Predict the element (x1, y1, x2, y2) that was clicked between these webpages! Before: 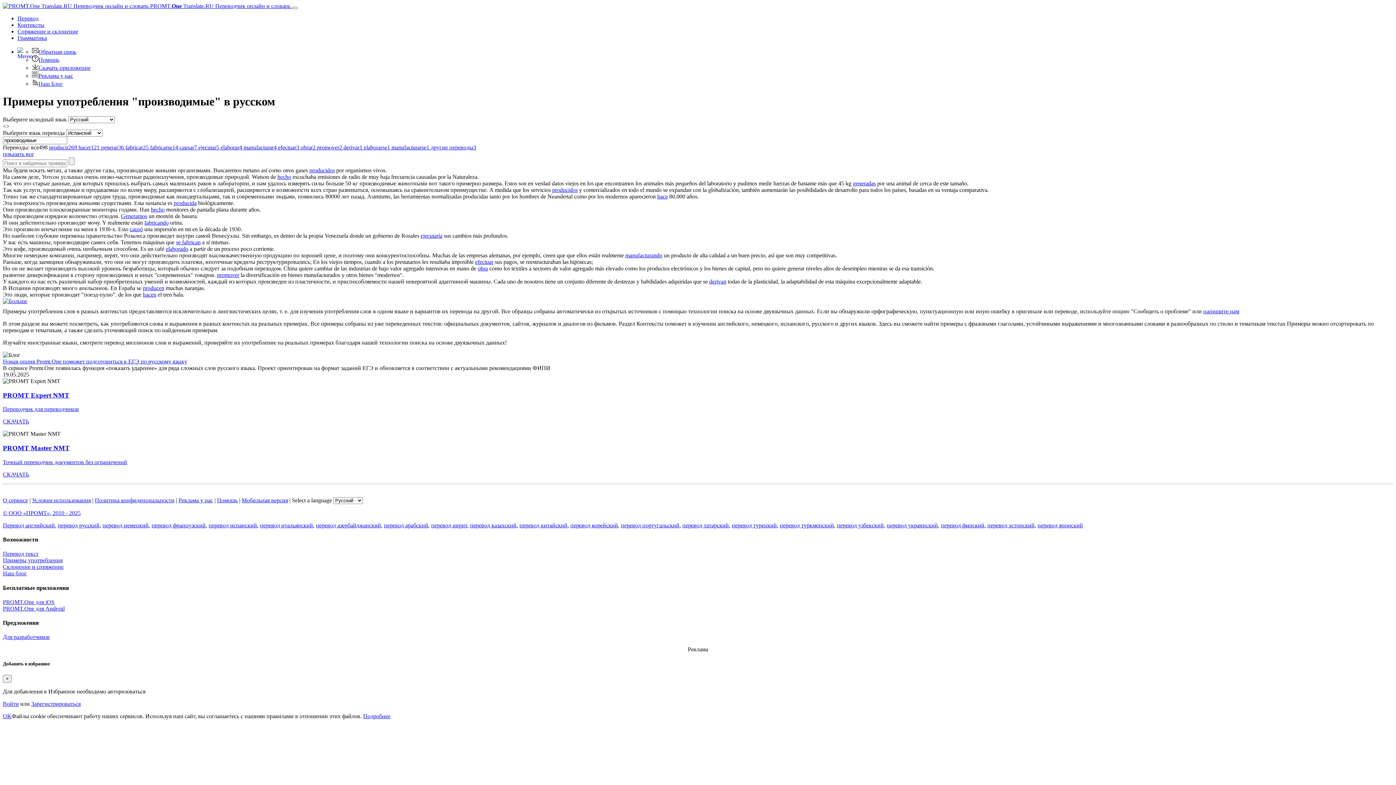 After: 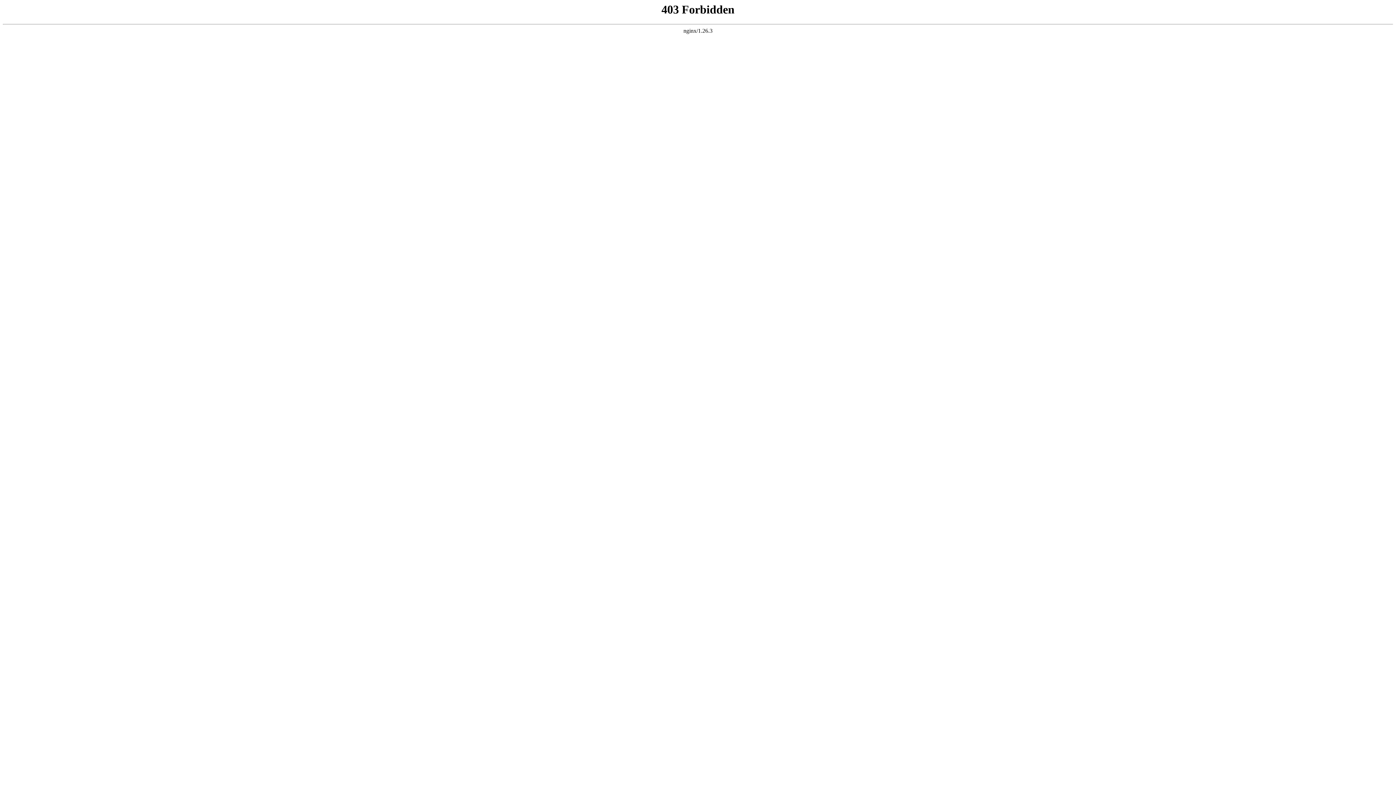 Action: bbox: (32, 80, 62, 86) label: Наш Блог